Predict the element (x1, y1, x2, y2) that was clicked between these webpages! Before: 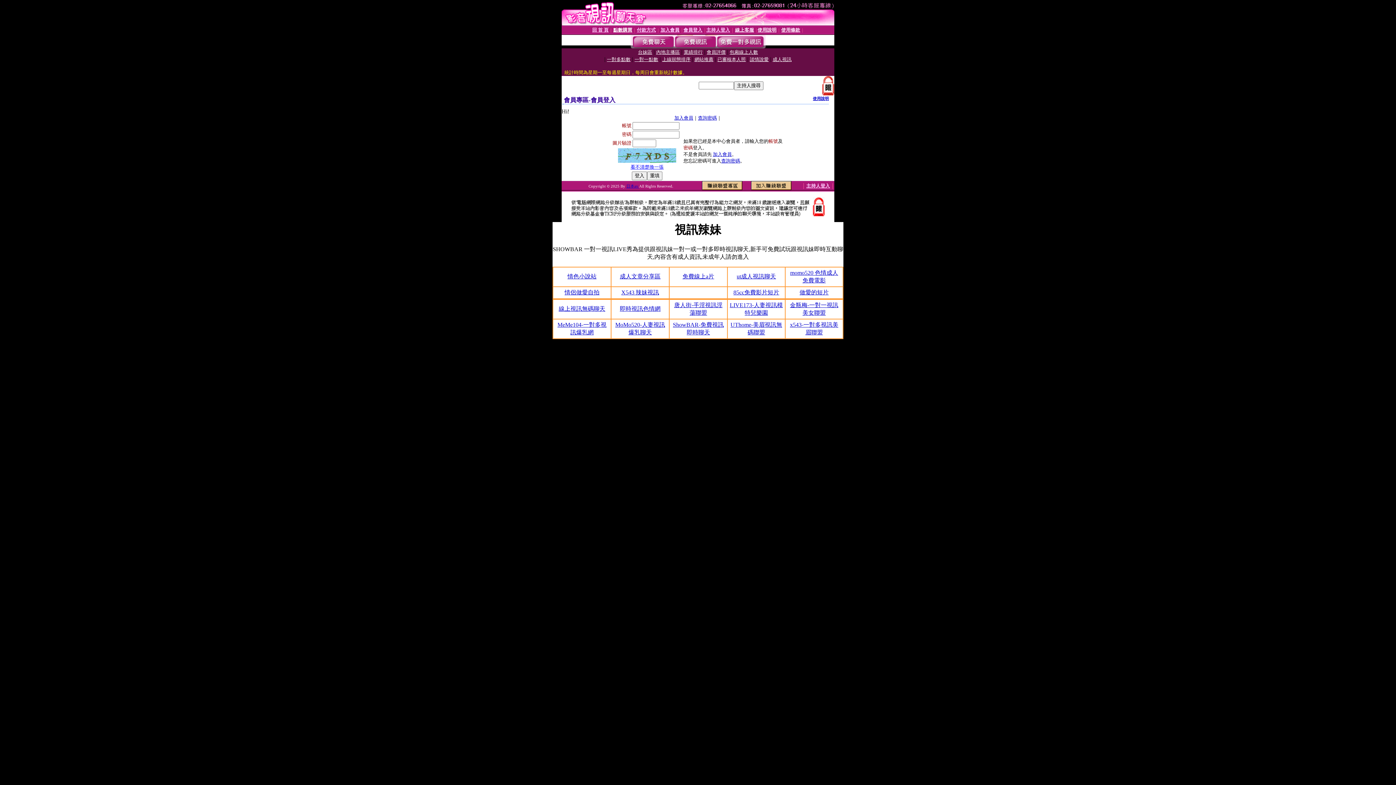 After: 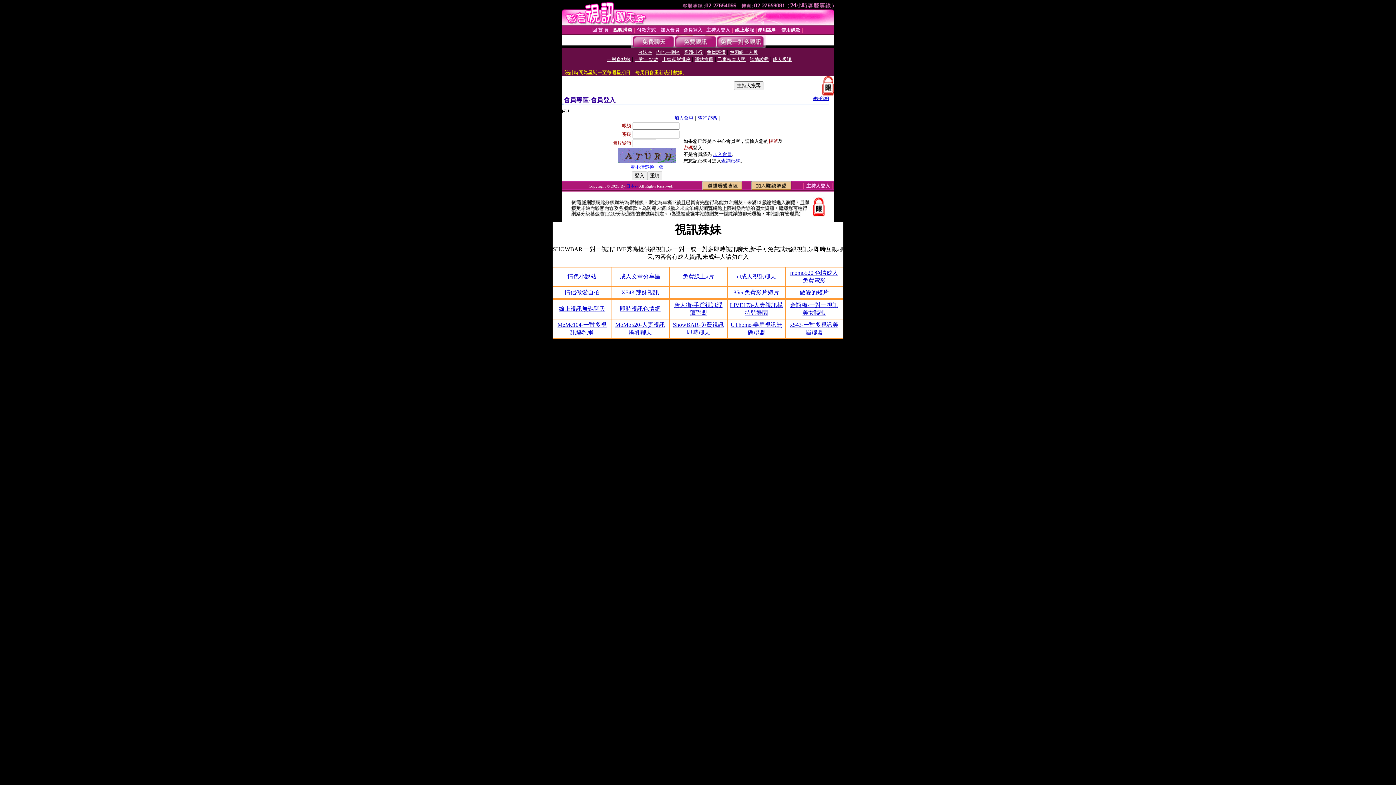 Action: bbox: (618, 152, 676, 157)